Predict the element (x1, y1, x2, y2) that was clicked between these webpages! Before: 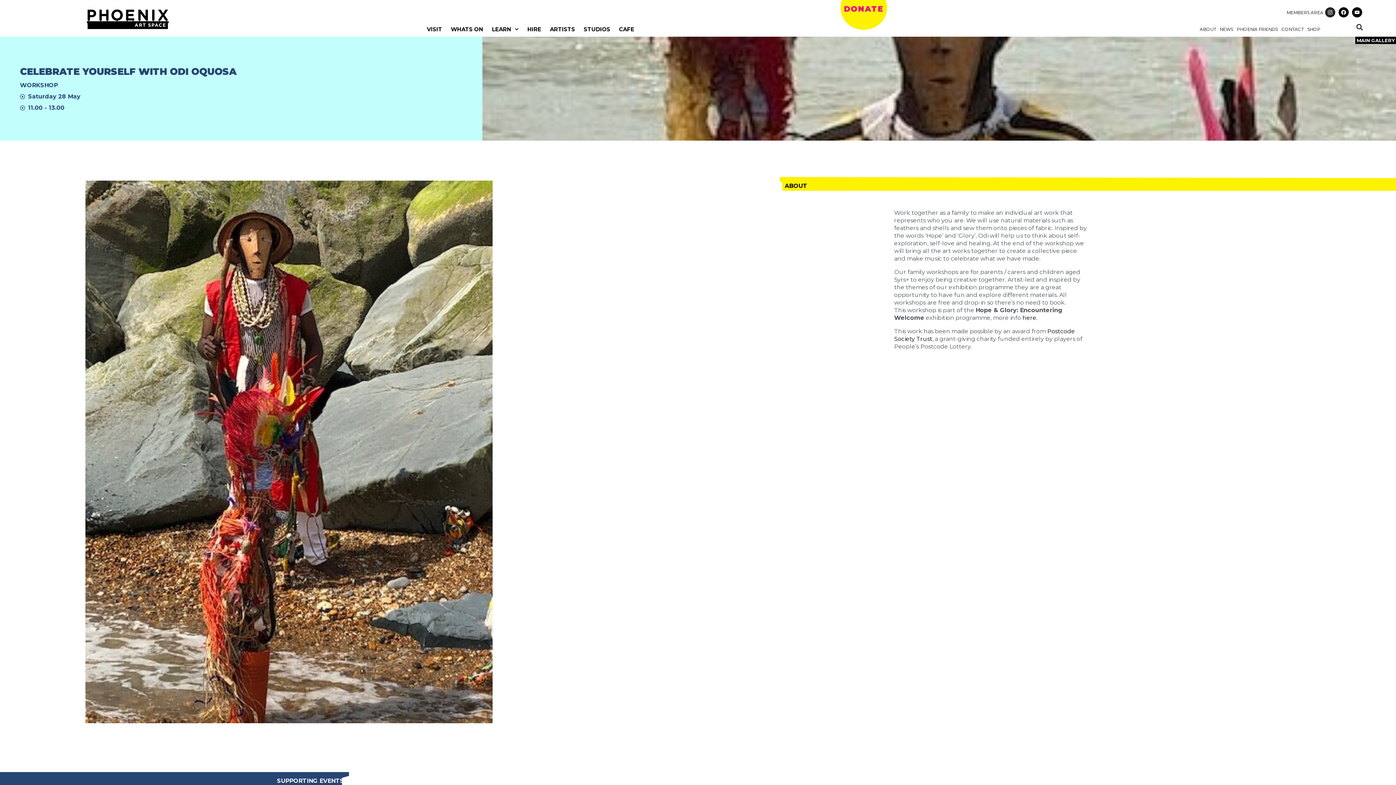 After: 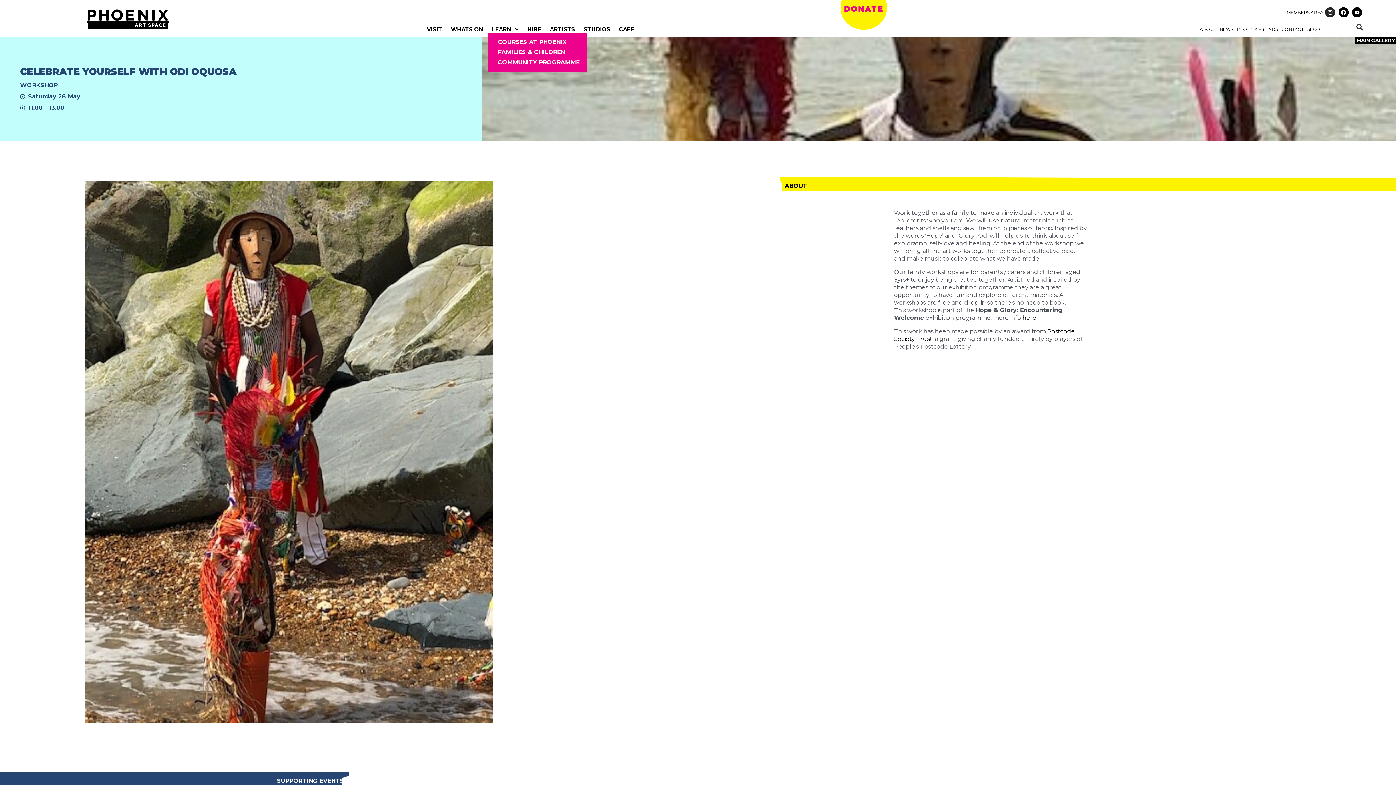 Action: bbox: (487, 29, 523, 29) label: LEARN